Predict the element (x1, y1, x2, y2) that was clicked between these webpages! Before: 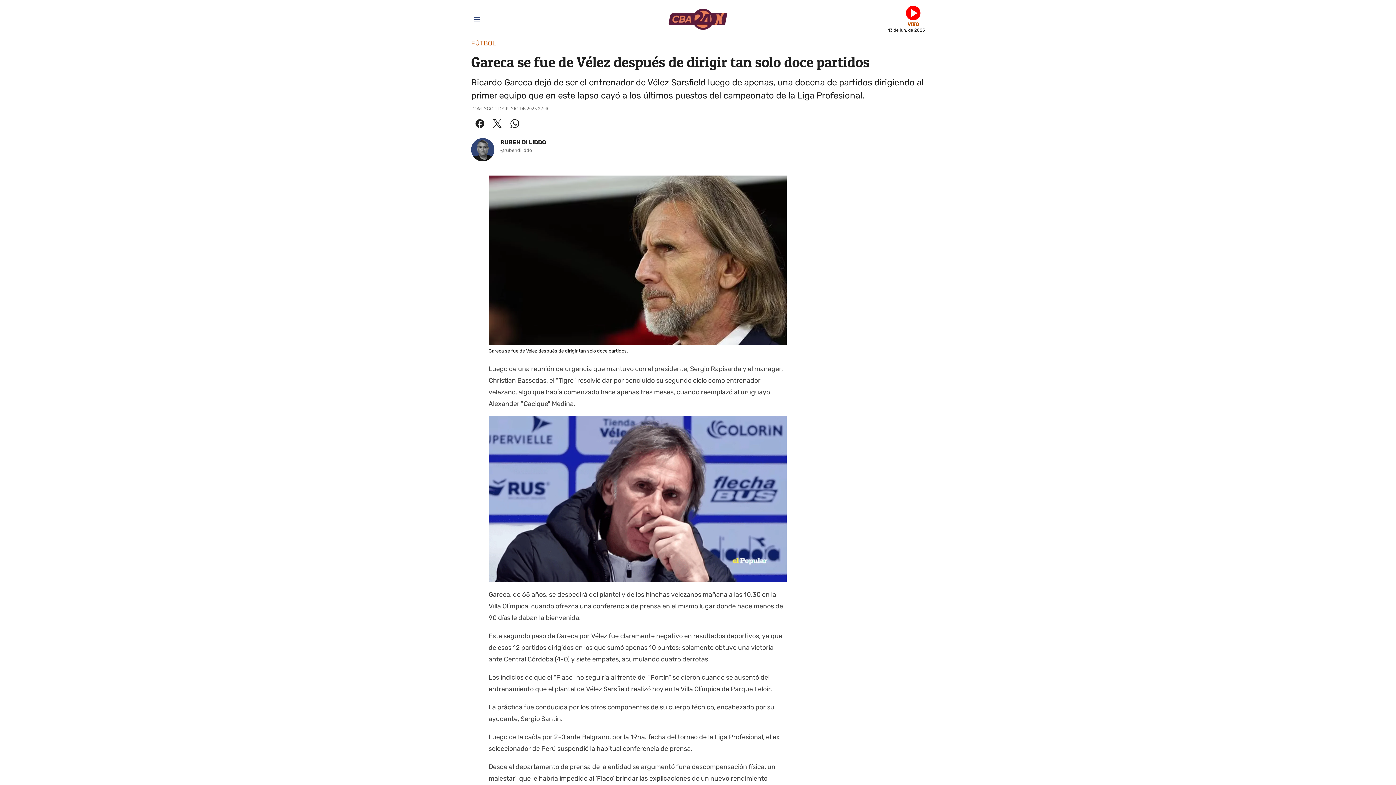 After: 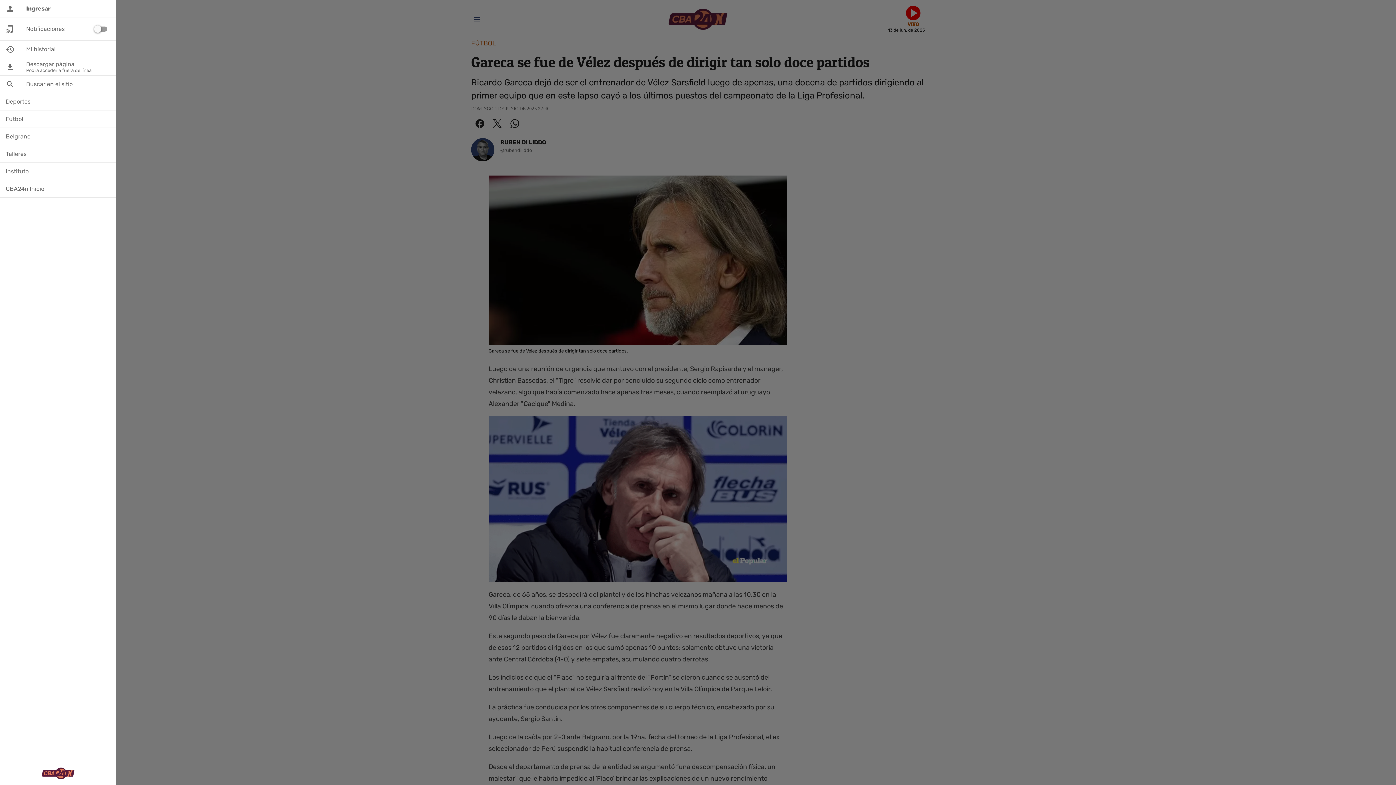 Action: bbox: (469, 12, 484, 26) label: Menú